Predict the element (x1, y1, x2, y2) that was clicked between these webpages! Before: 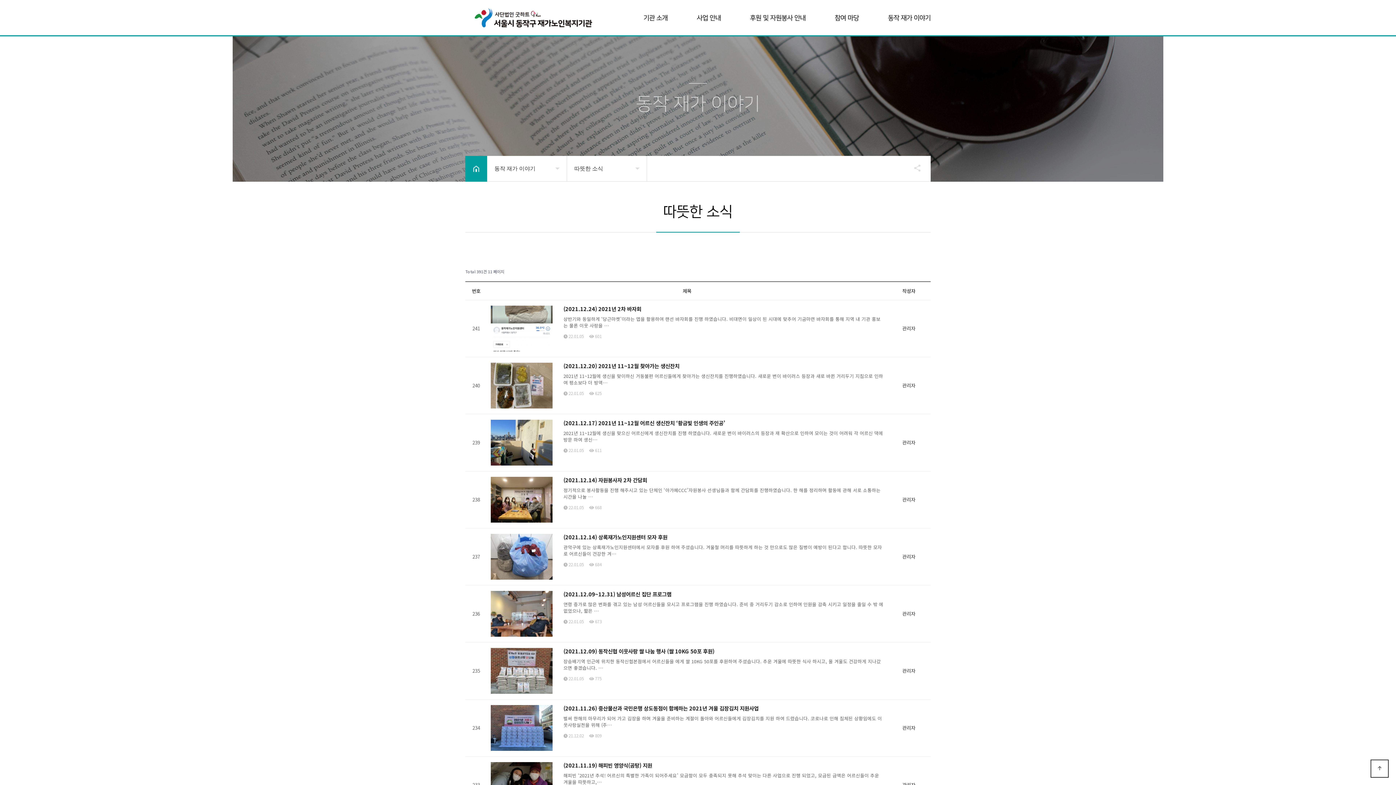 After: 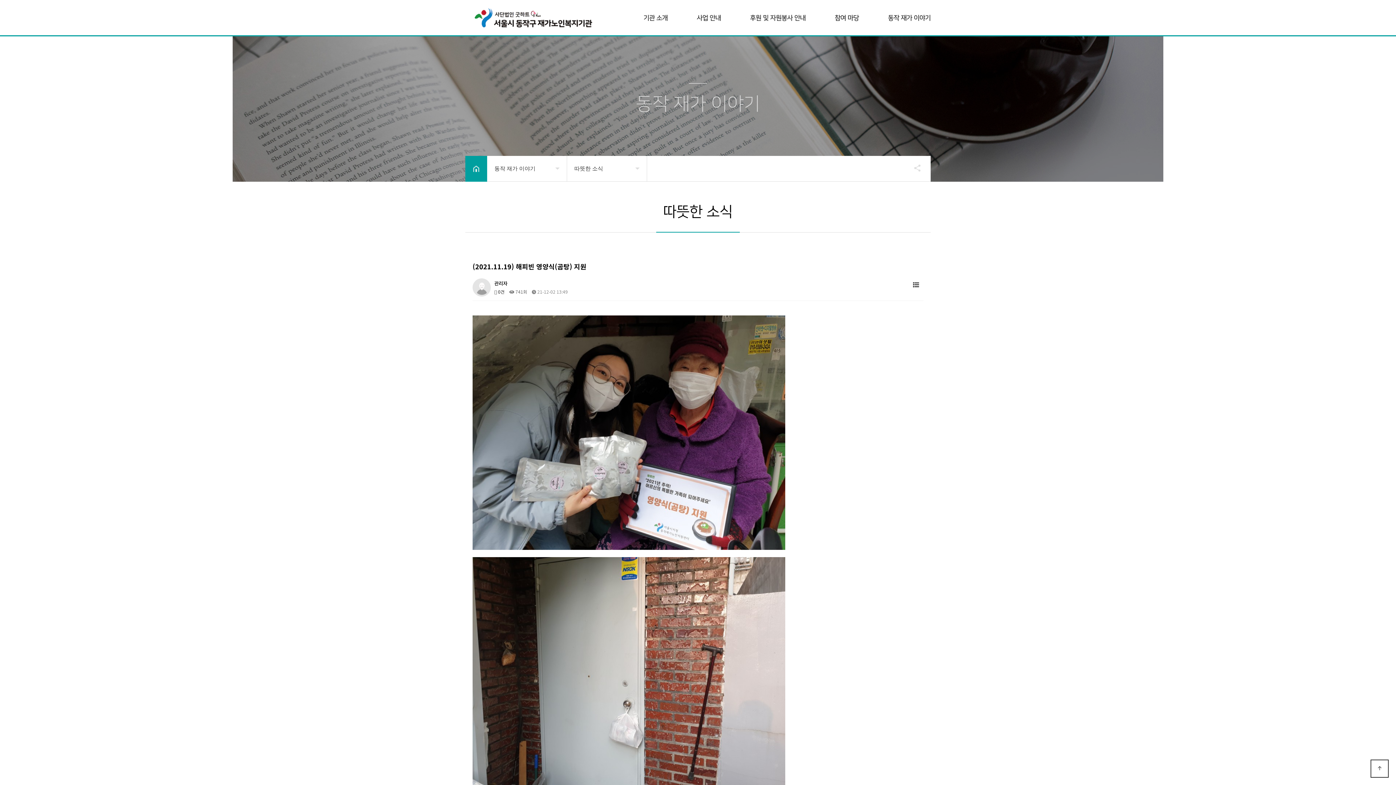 Action: label: (2021.11.19) 해피빈 영양식(곰탕) 지원 bbox: (563, 761, 652, 769)